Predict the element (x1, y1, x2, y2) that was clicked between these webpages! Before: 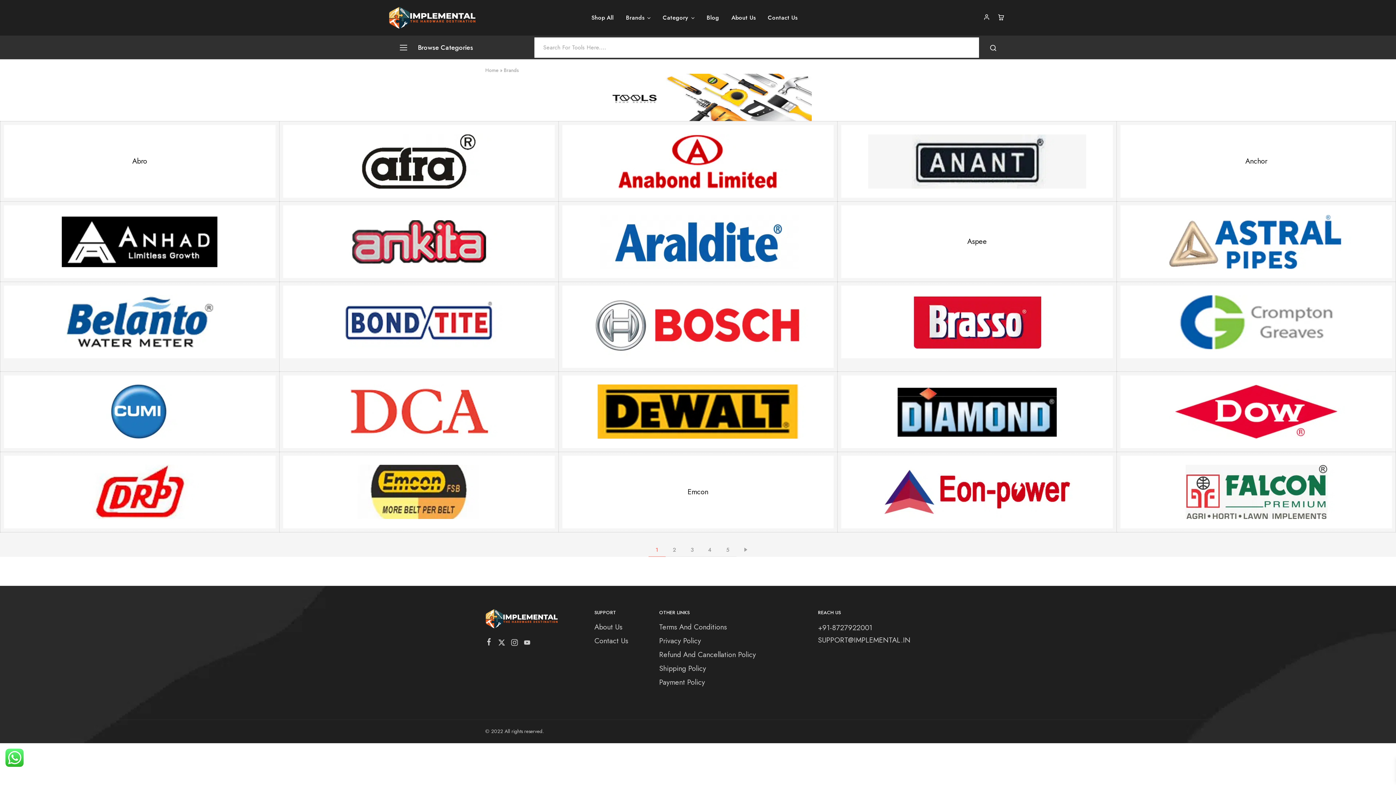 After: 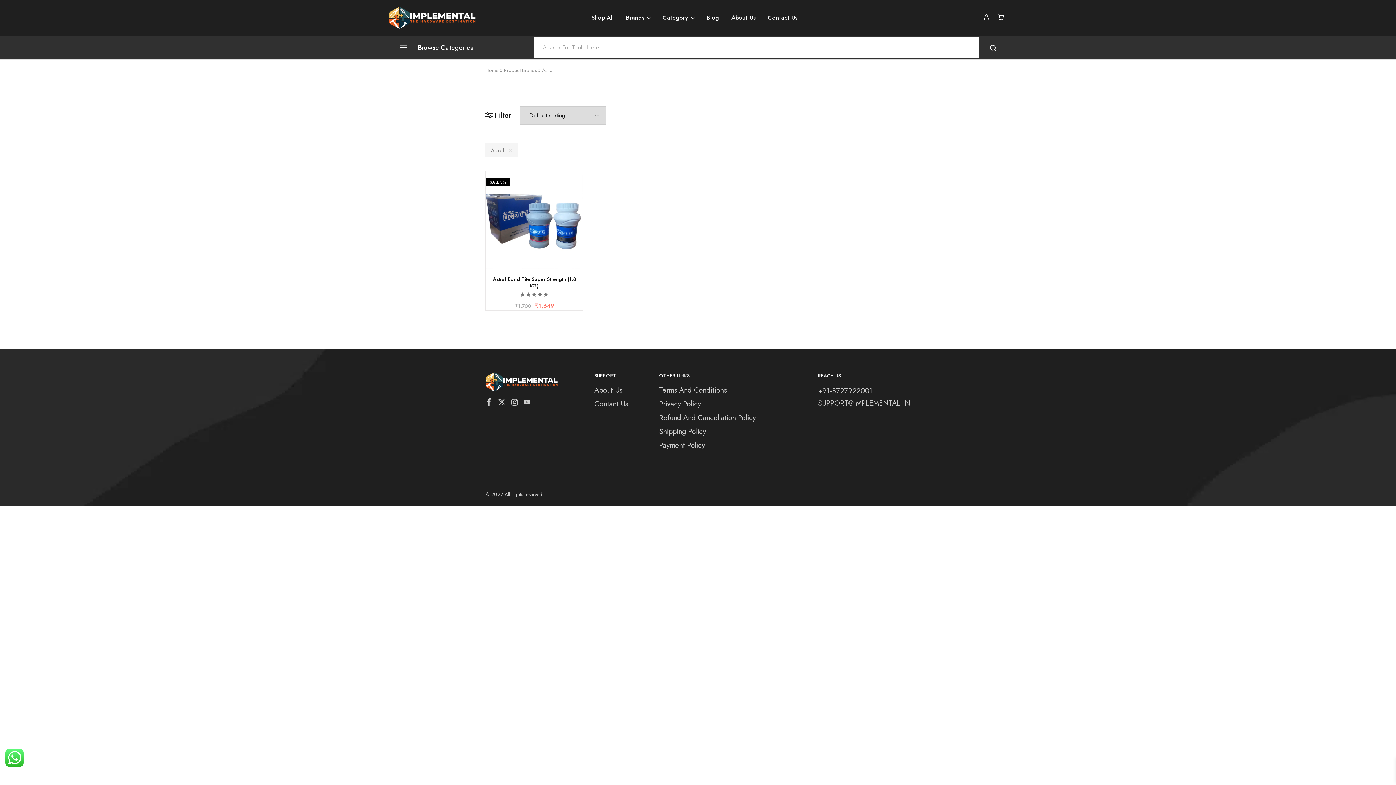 Action: bbox: (1120, 205, 1392, 278)